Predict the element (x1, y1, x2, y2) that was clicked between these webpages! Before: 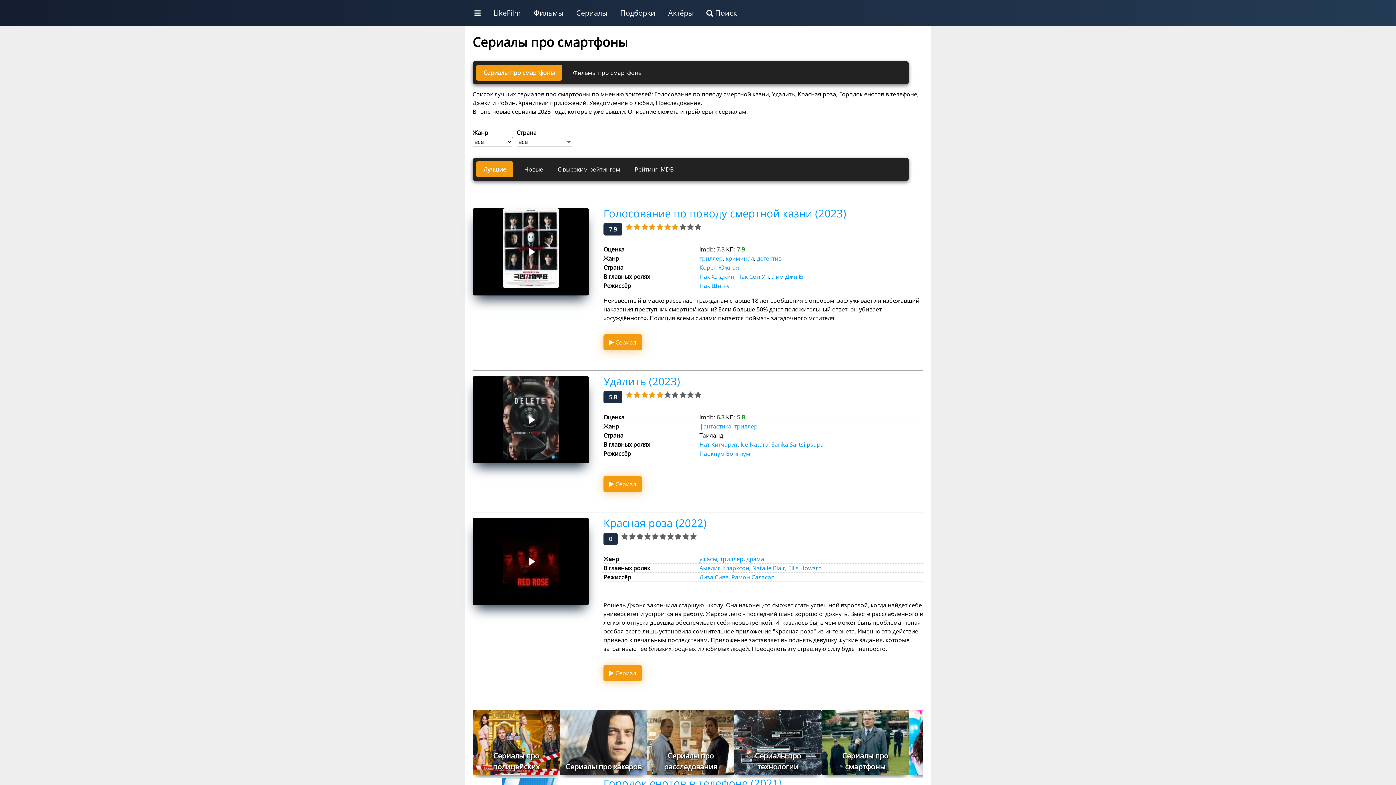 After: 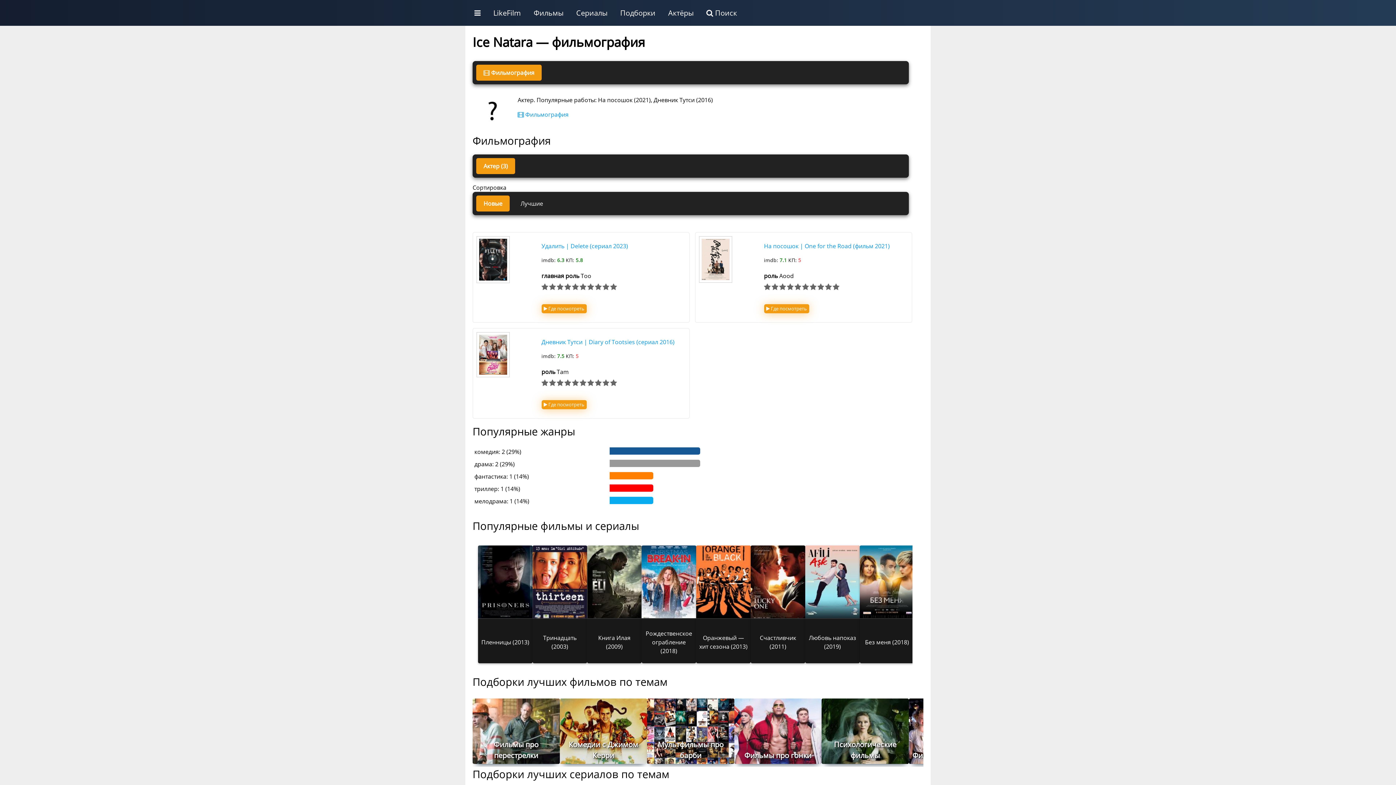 Action: bbox: (740, 440, 768, 448) label: Ice Natara